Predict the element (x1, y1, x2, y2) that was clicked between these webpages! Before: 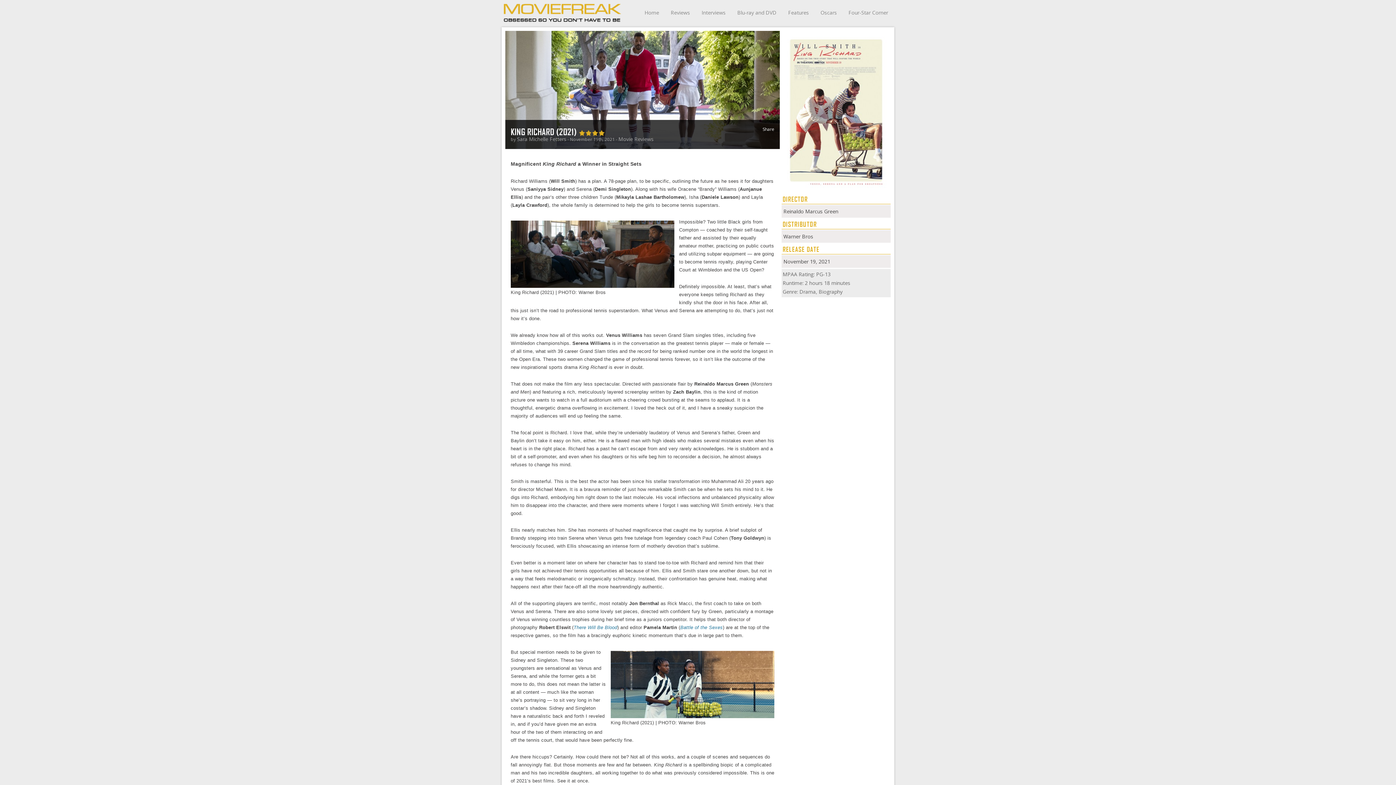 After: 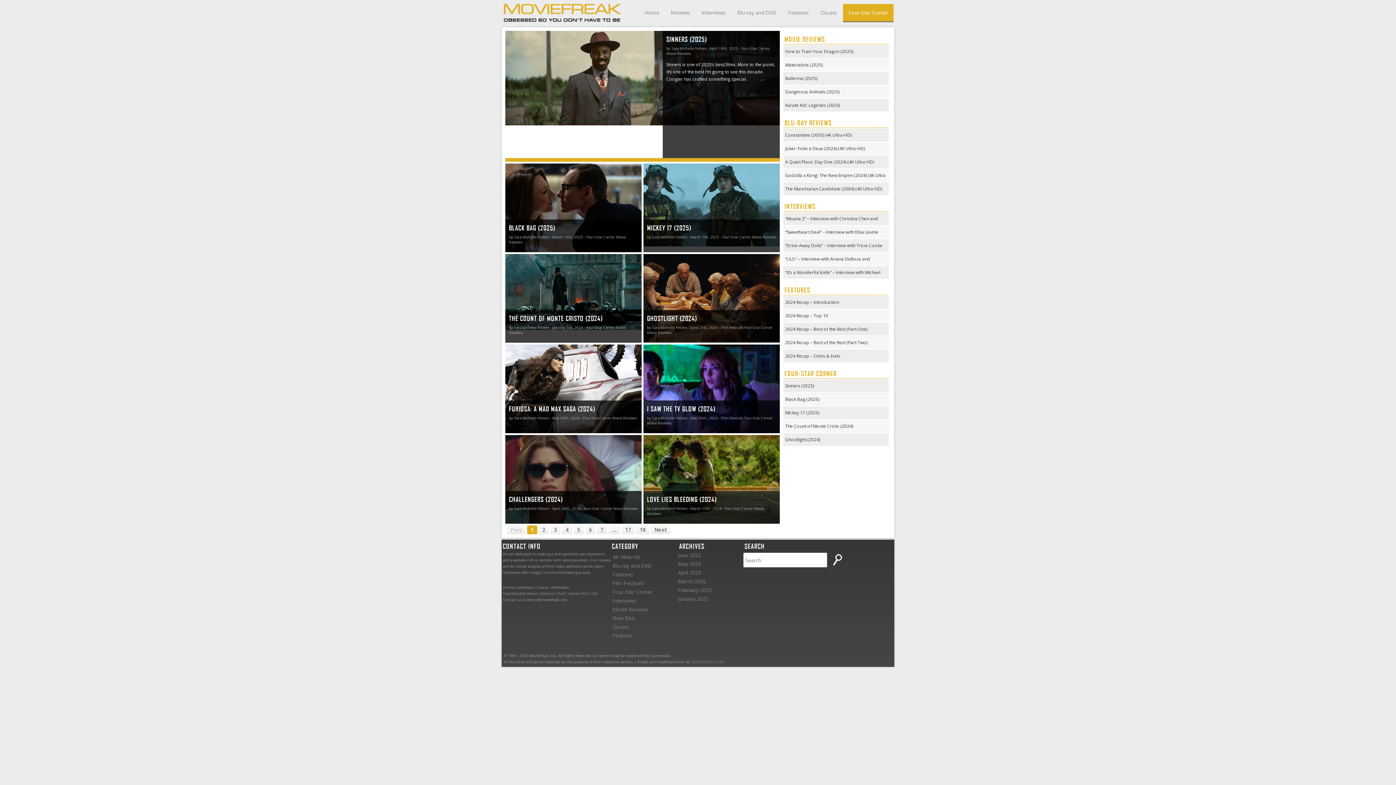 Action: label: Four-Star Corner bbox: (848, 4, 888, 21)